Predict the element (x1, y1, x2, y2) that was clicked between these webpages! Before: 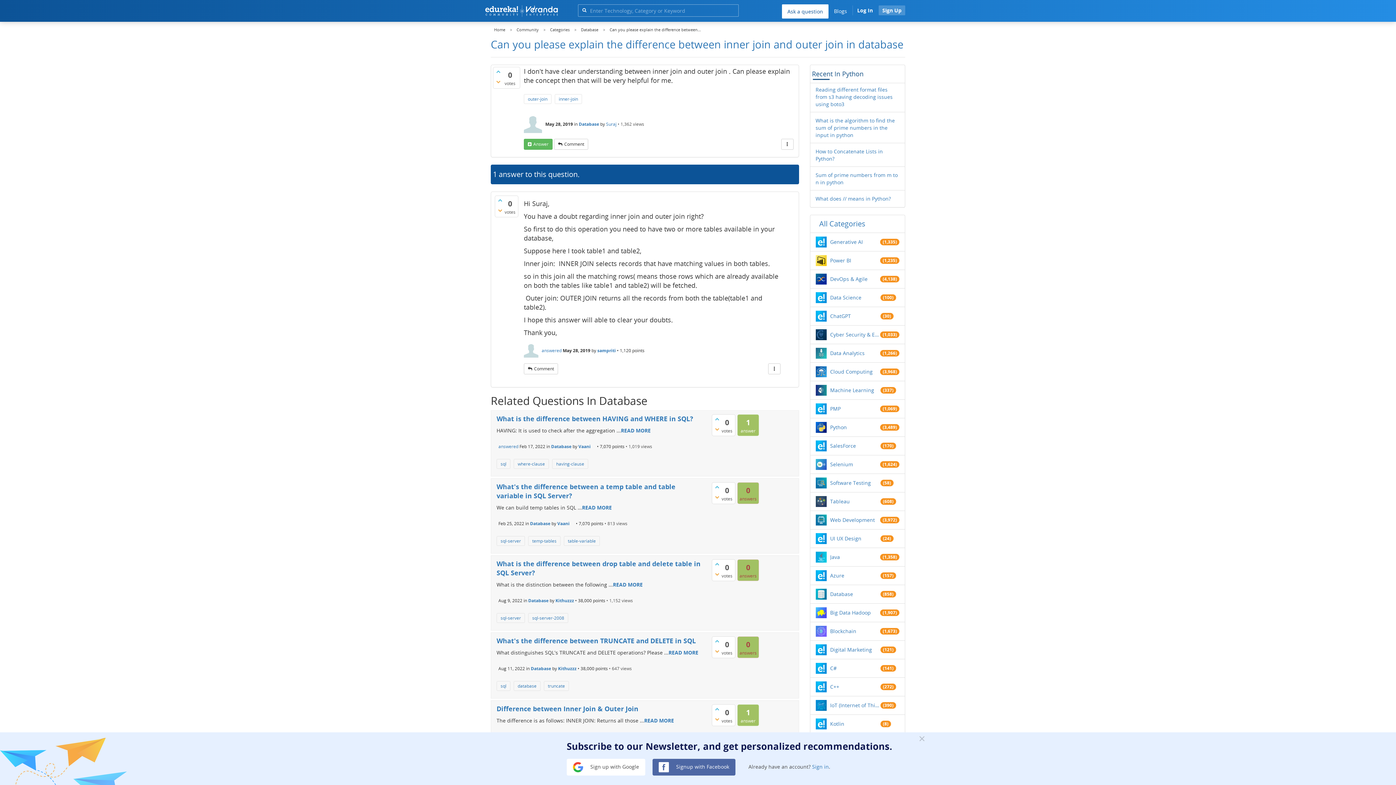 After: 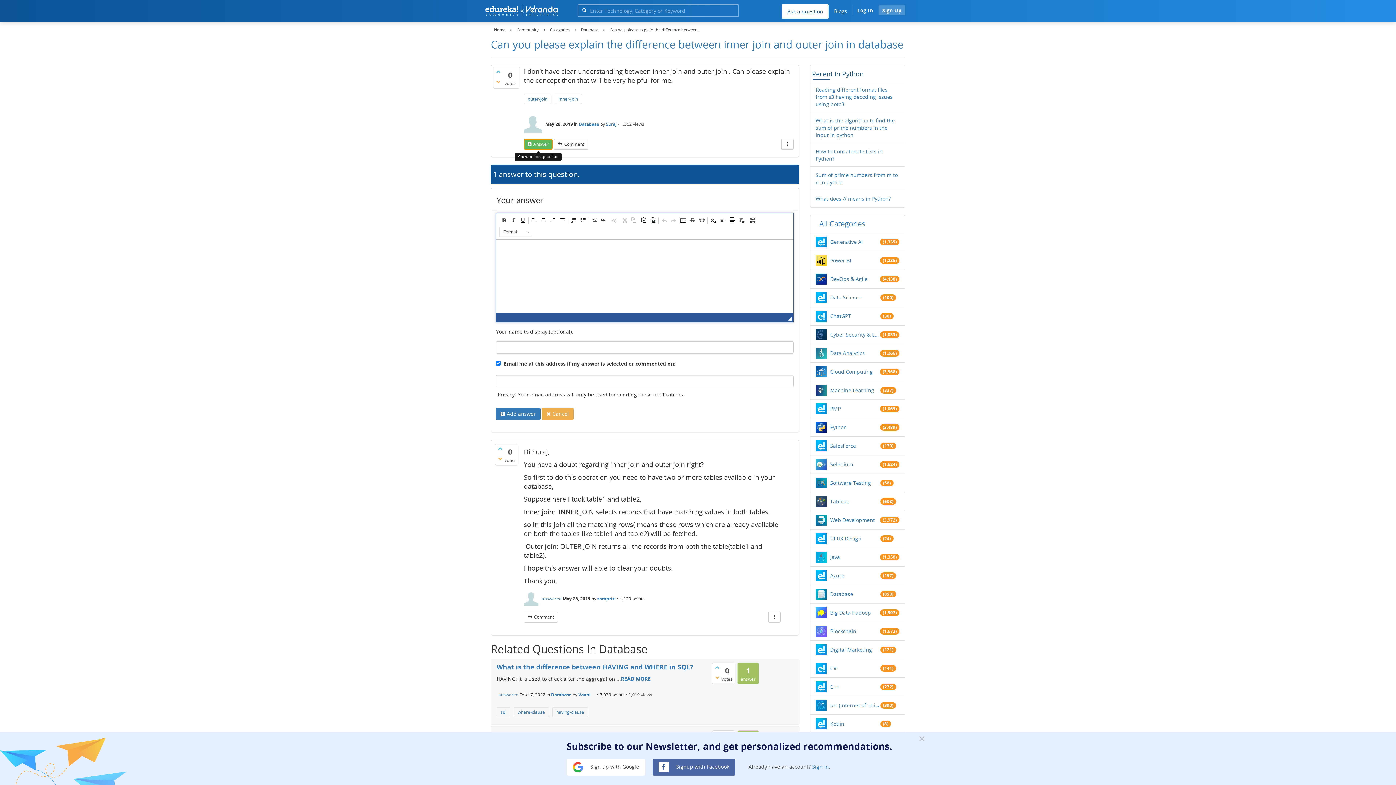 Action: bbox: (524, 138, 552, 149) label: Answer